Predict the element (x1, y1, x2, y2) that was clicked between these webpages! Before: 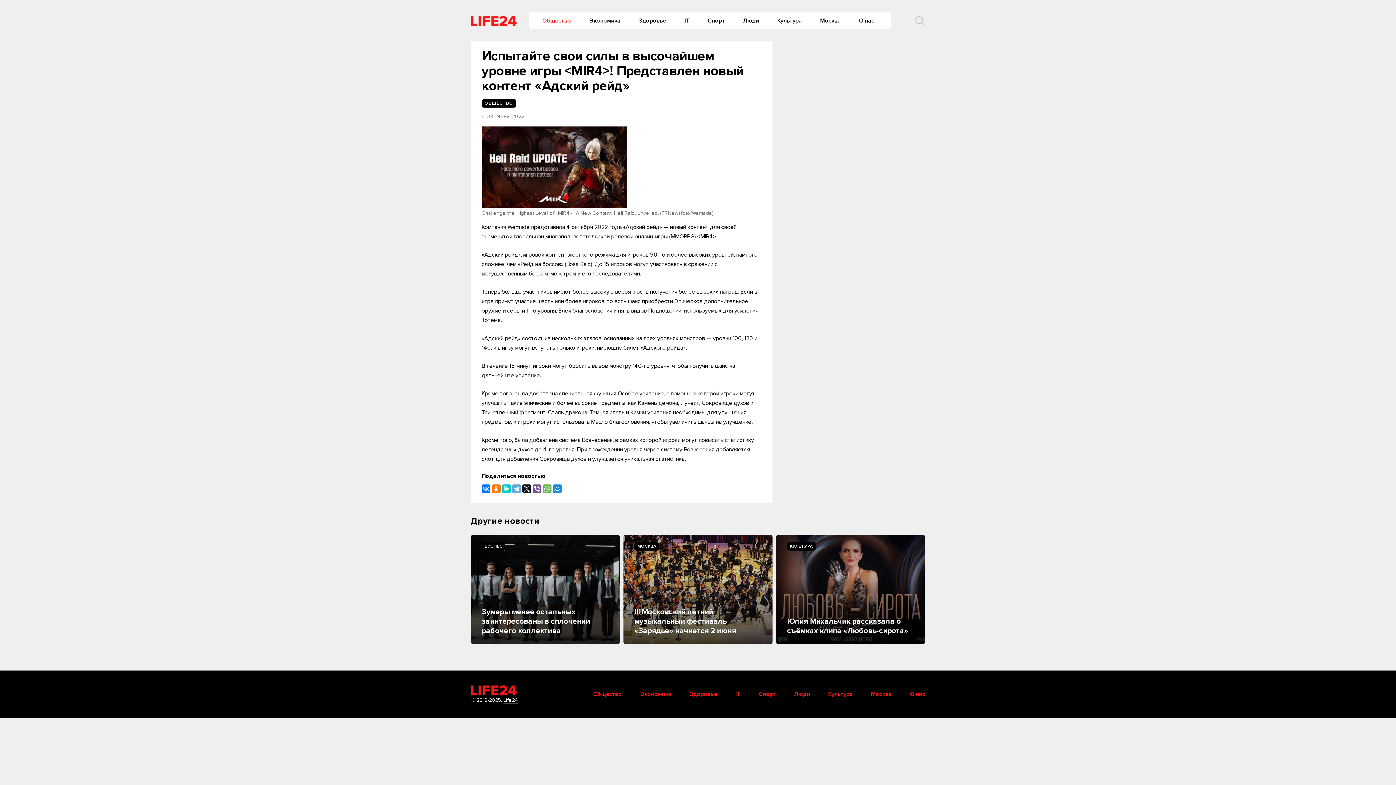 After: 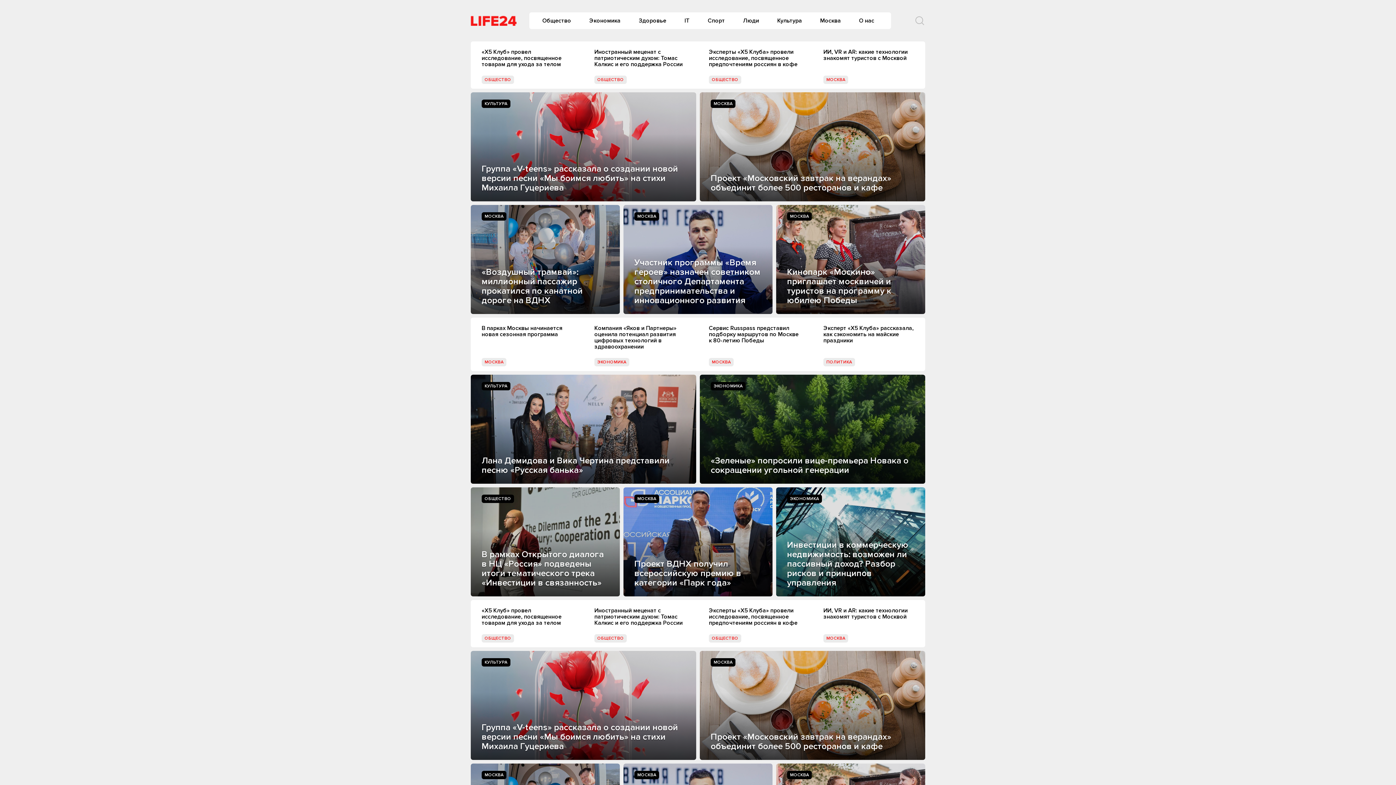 Action: bbox: (470, 685, 518, 697)